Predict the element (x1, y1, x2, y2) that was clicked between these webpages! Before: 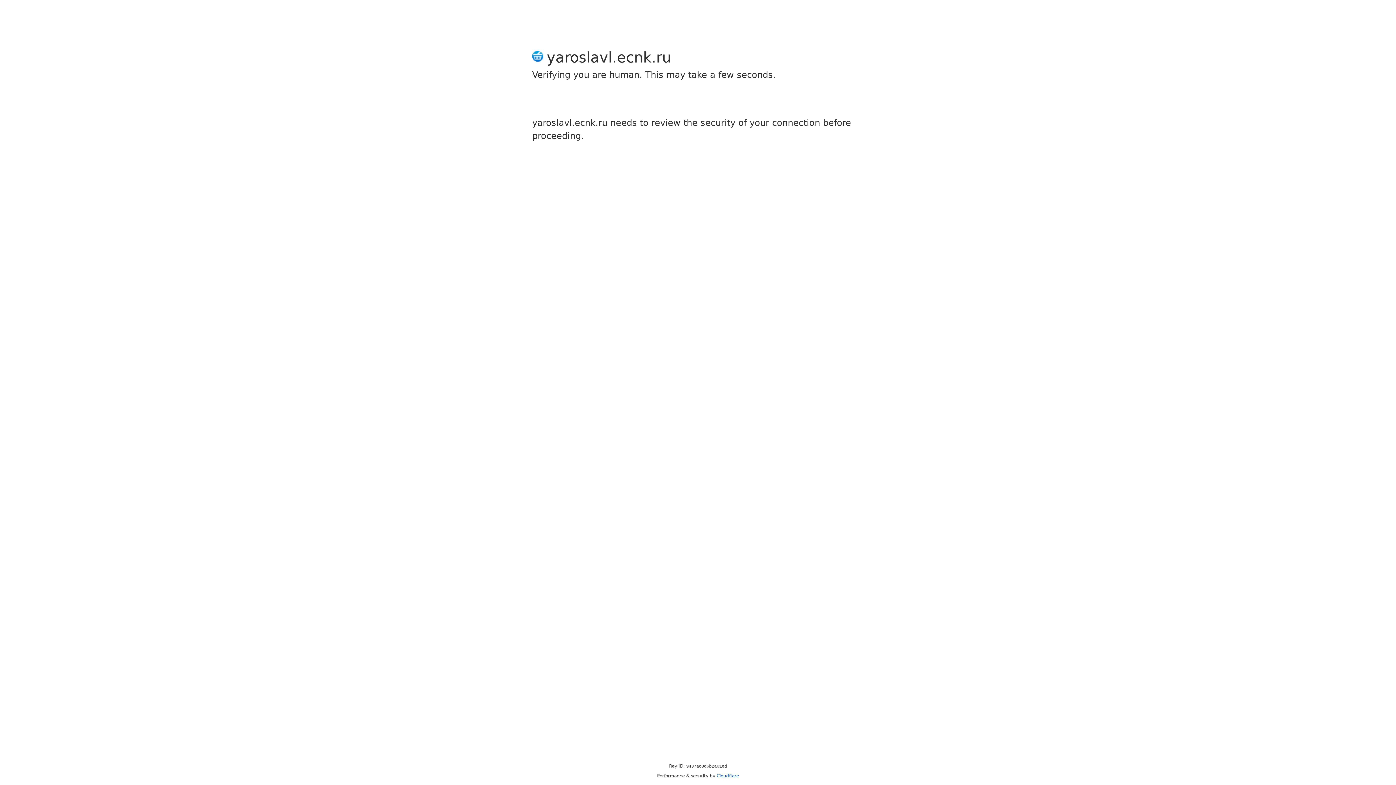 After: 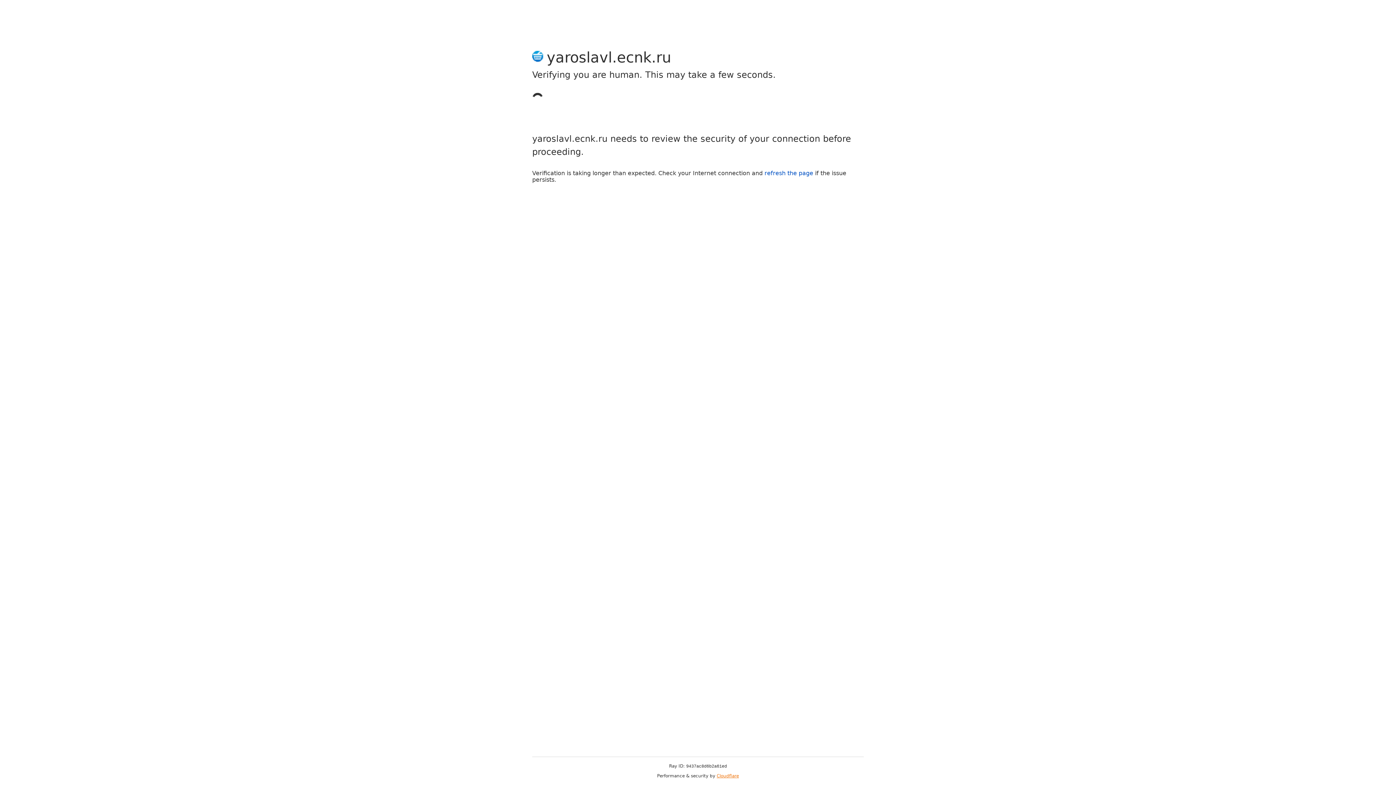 Action: bbox: (716, 773, 739, 778) label: Cloudflare